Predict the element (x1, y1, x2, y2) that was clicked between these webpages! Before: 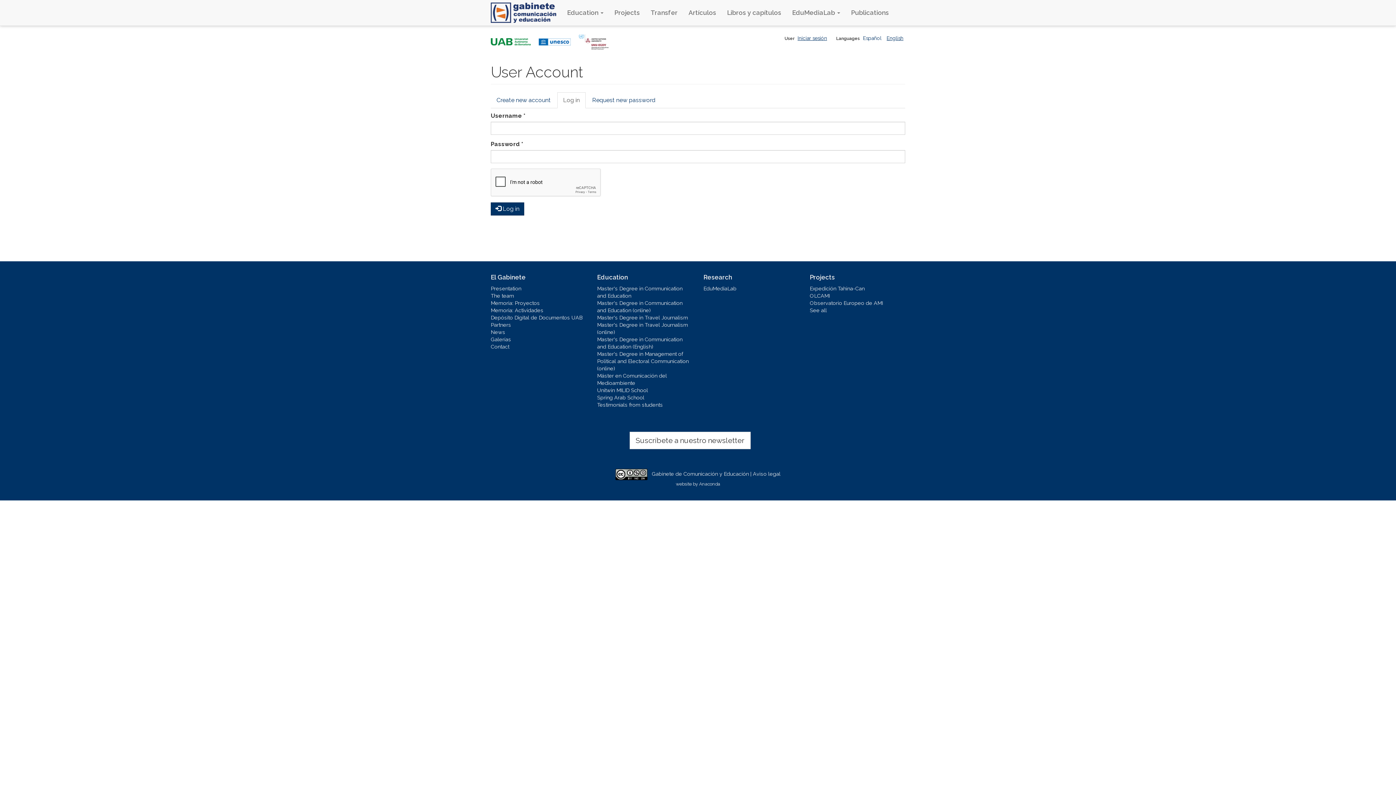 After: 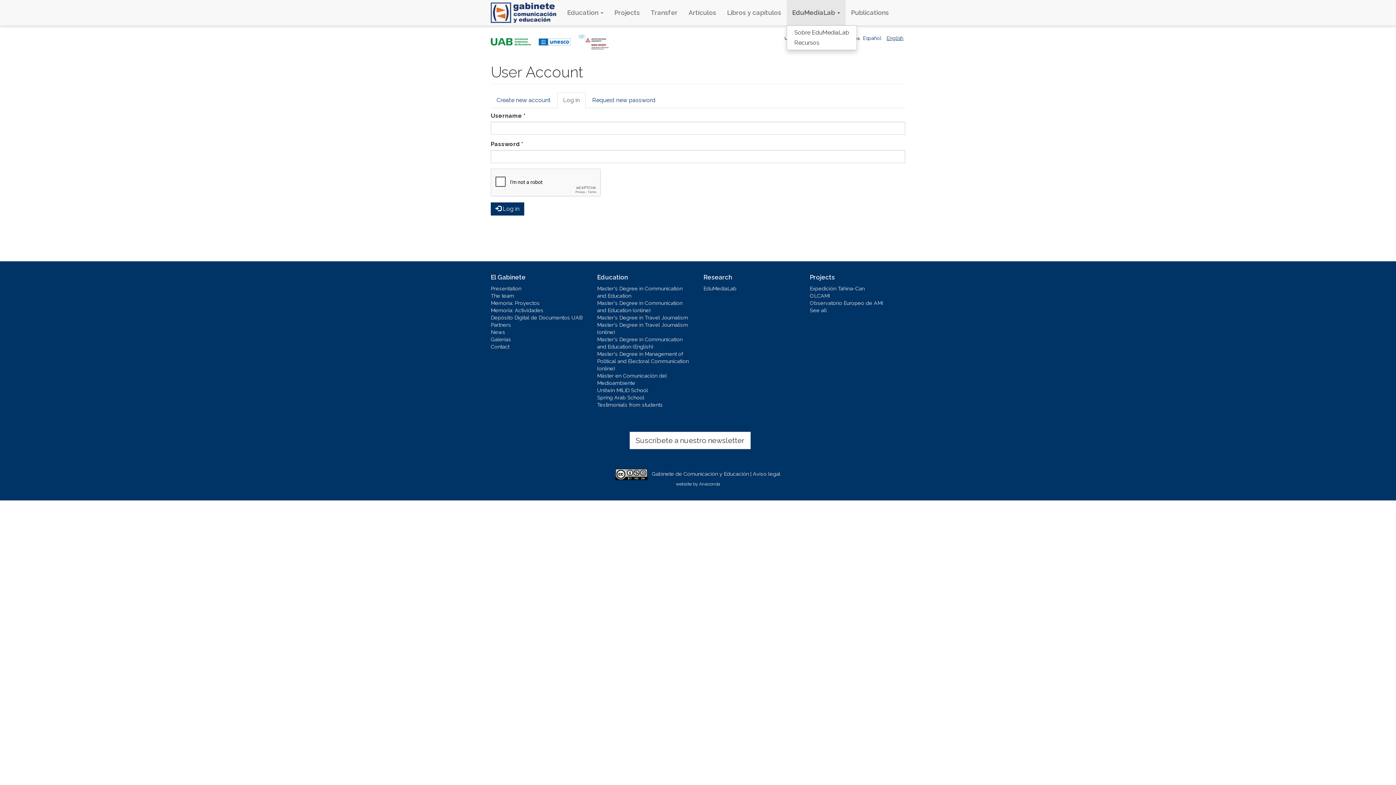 Action: label: EduMediaLab  bbox: (786, 0, 845, 25)